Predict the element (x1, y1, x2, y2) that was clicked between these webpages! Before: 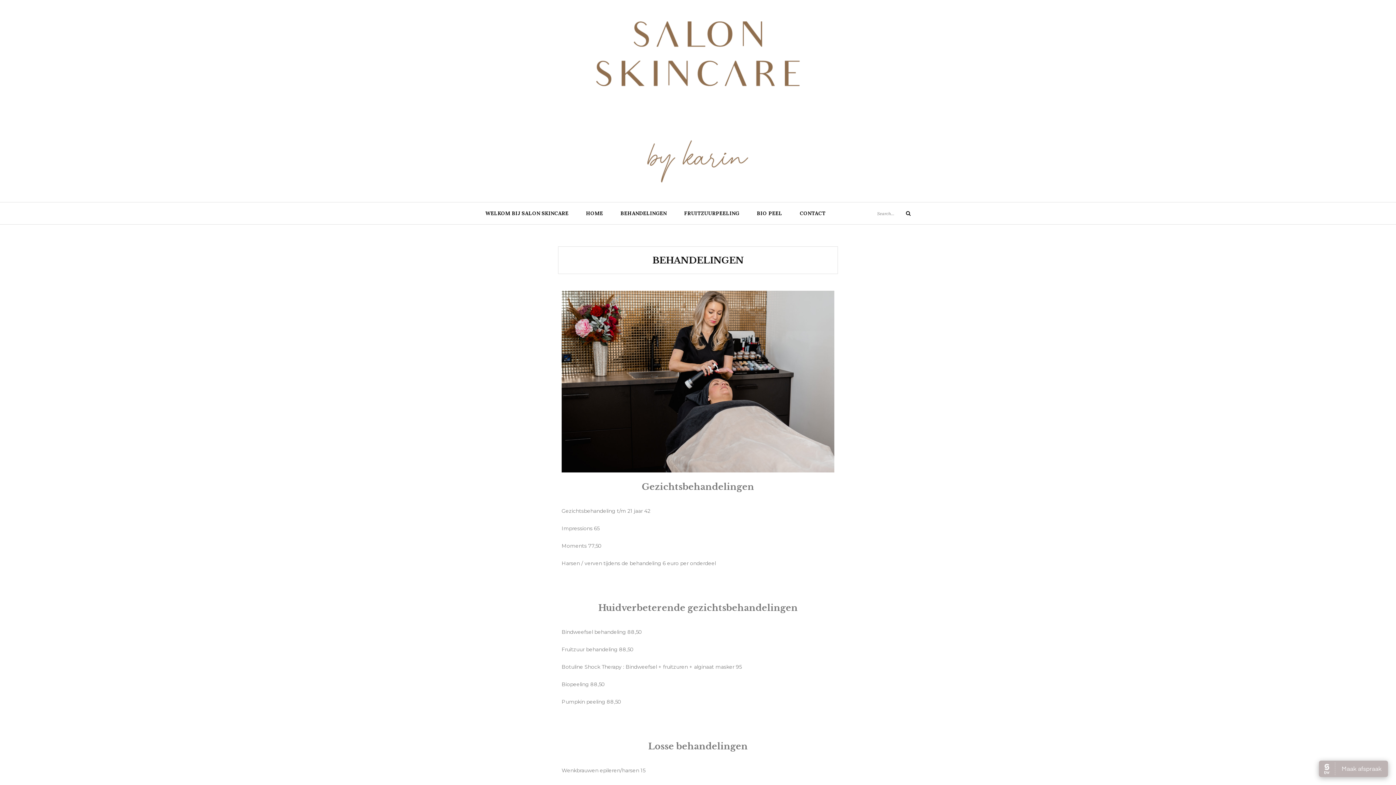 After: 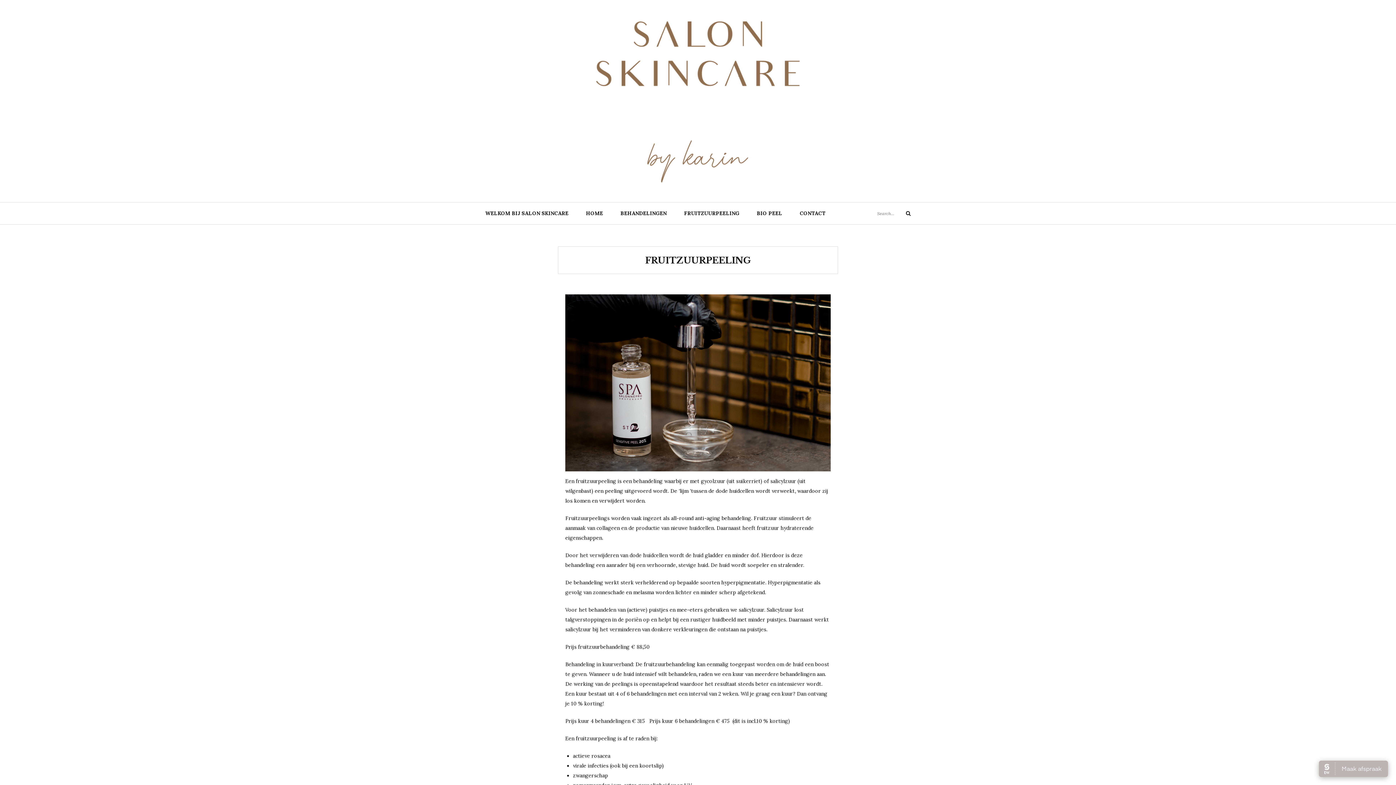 Action: label: FRUITZUURPEELING bbox: (675, 202, 748, 224)